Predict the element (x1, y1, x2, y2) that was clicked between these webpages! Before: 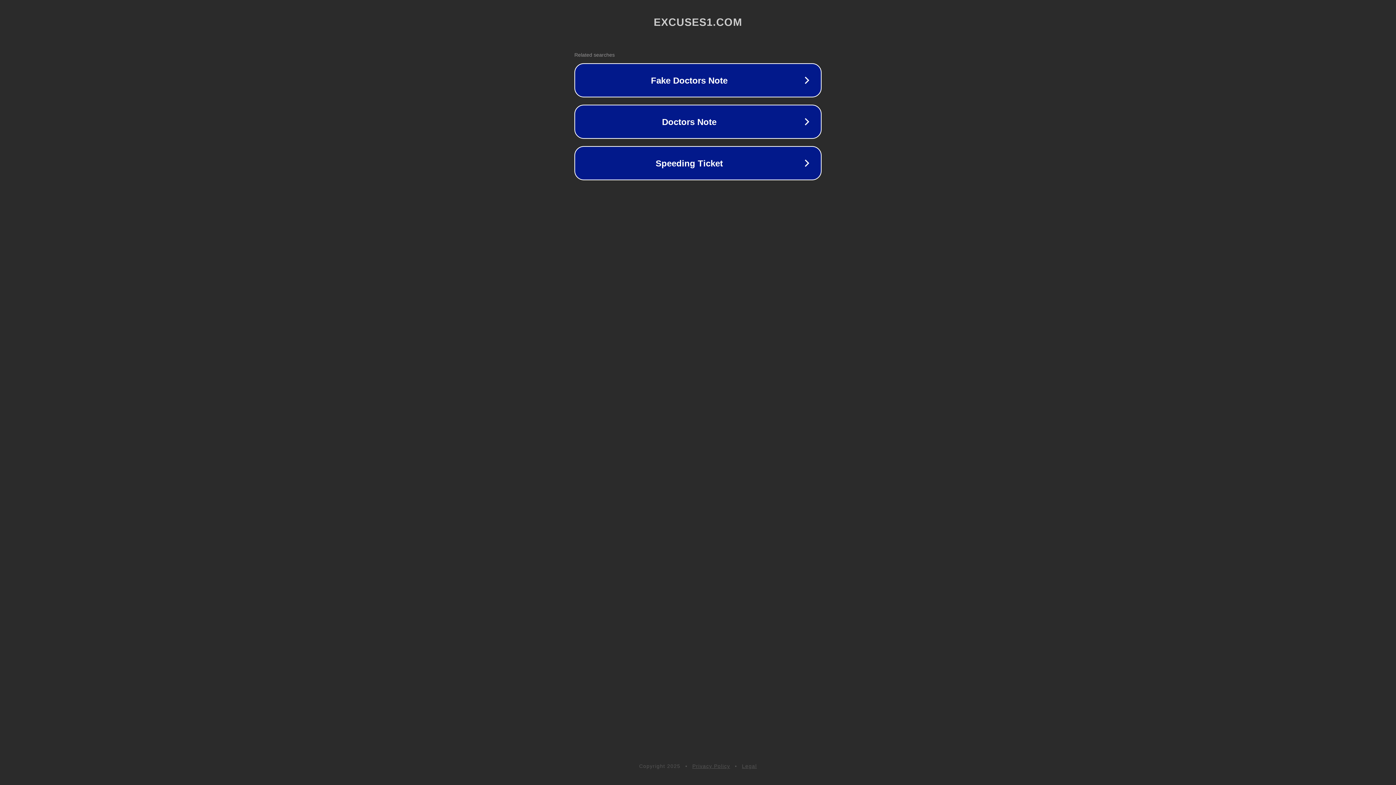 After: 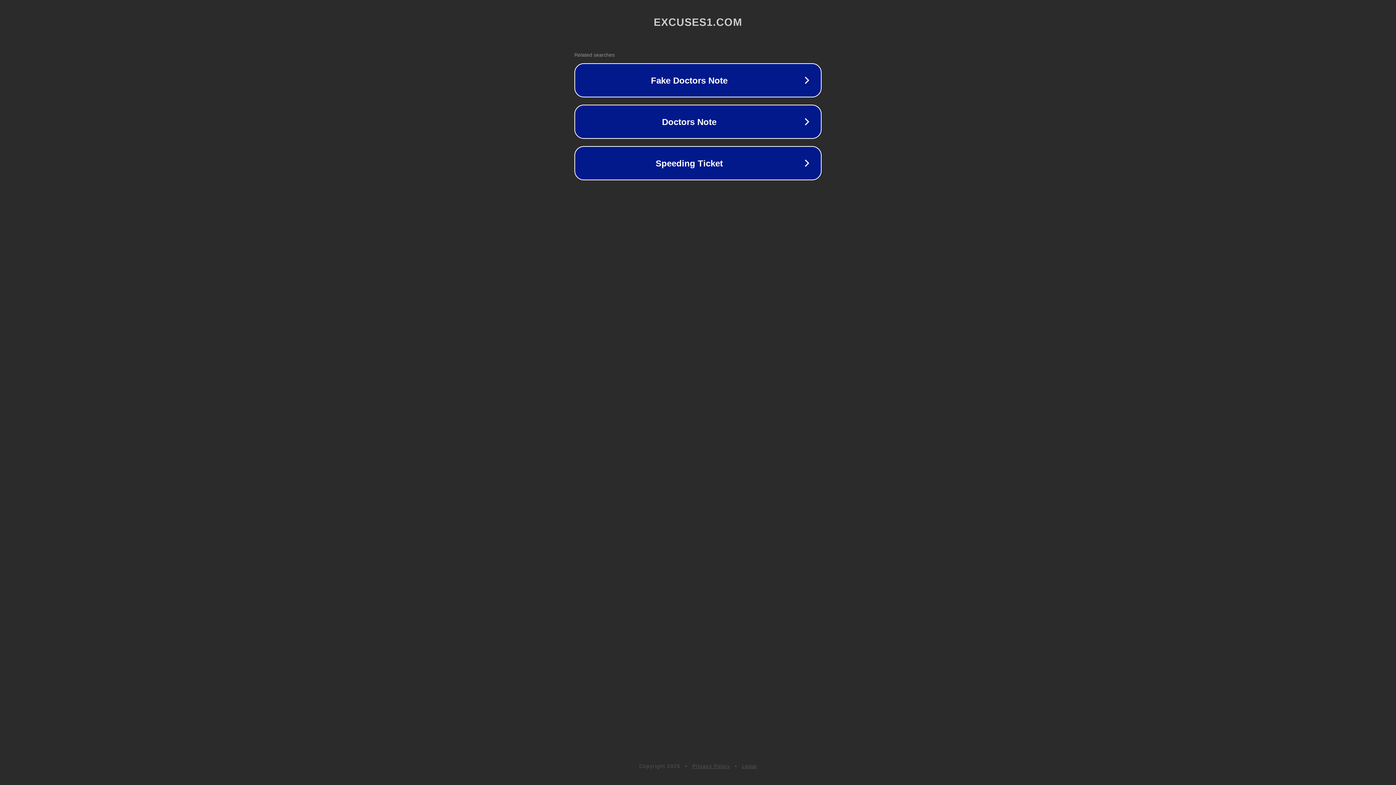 Action: bbox: (692, 763, 730, 769) label: Privacy Policy